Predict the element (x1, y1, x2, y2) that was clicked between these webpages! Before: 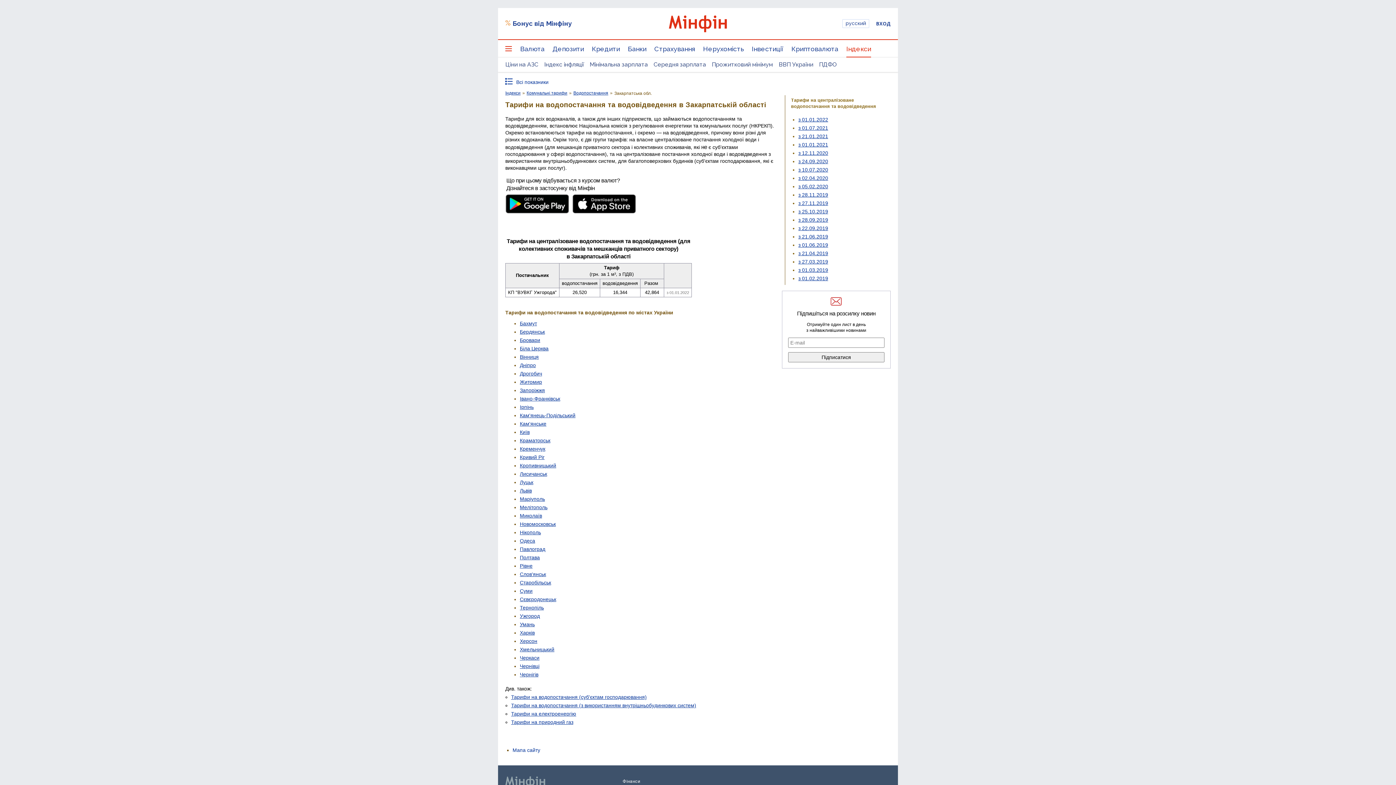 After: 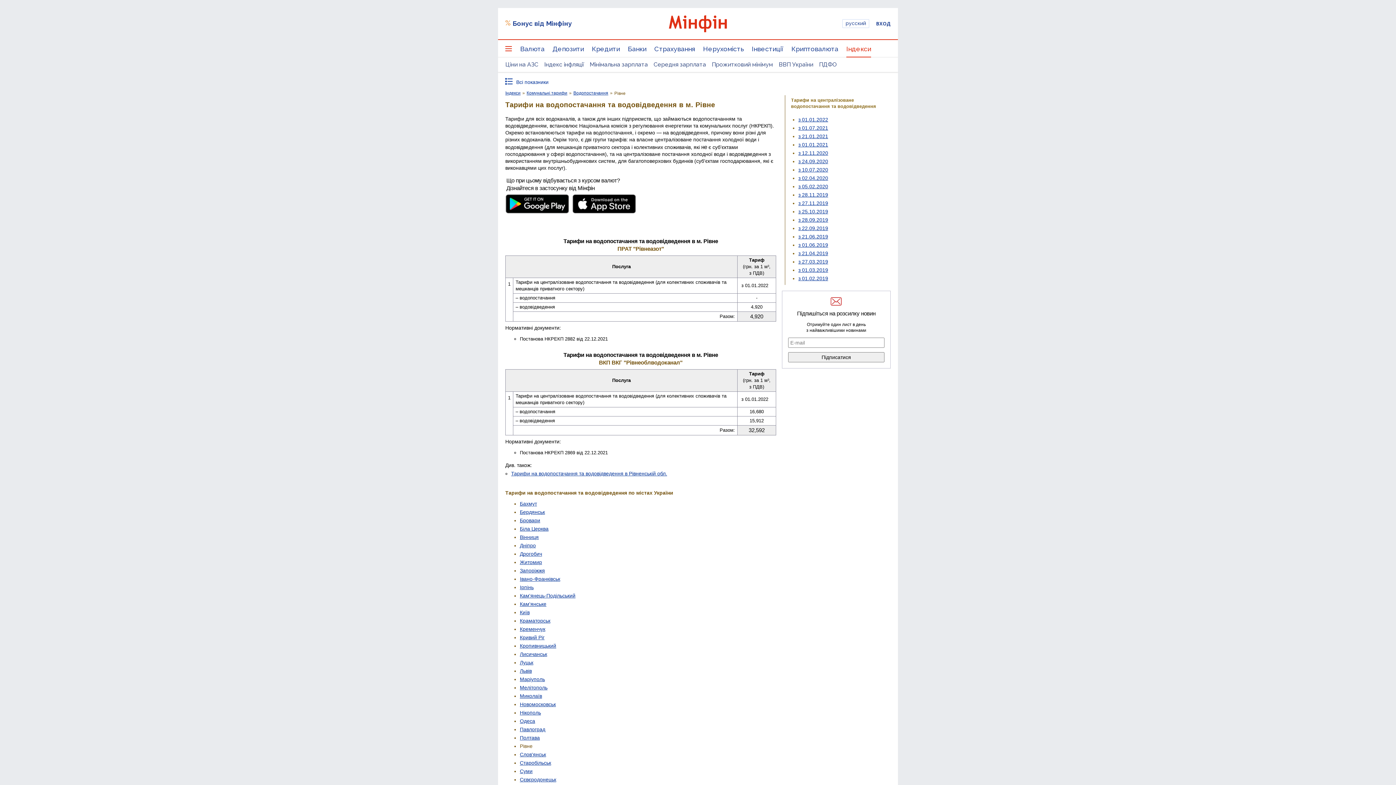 Action: bbox: (520, 563, 532, 568) label: Рівне